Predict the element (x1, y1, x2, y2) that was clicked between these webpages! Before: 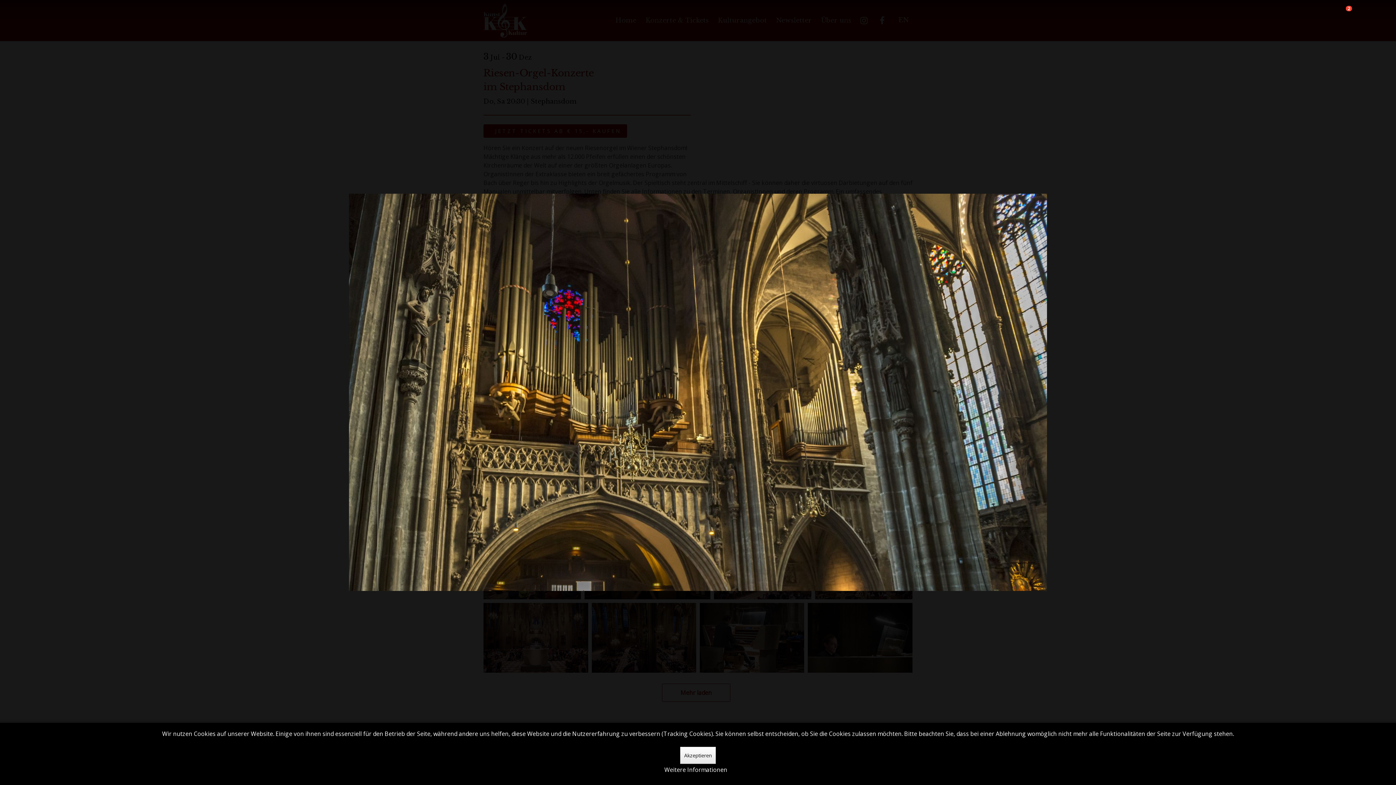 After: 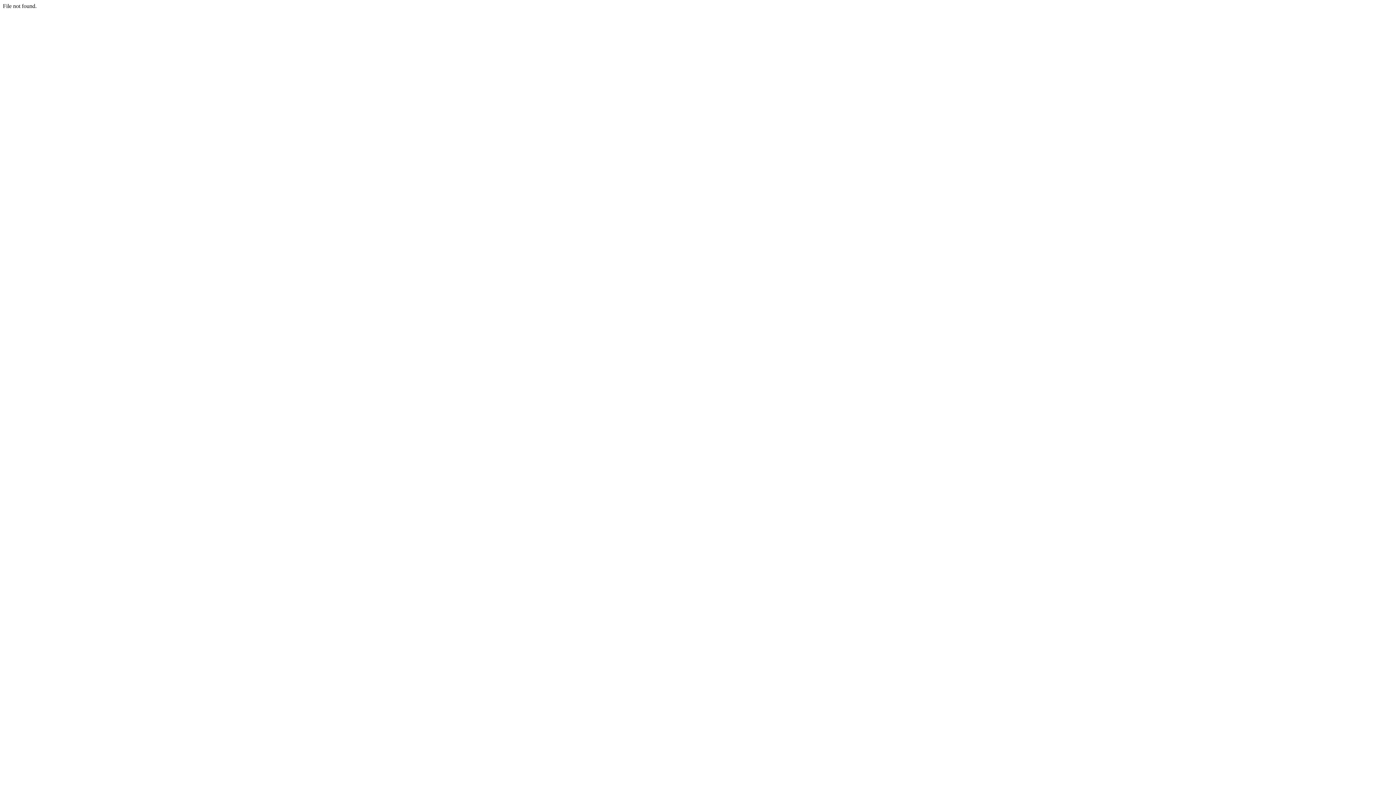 Action: bbox: (664, 765, 727, 774) label: Weitere Informationen